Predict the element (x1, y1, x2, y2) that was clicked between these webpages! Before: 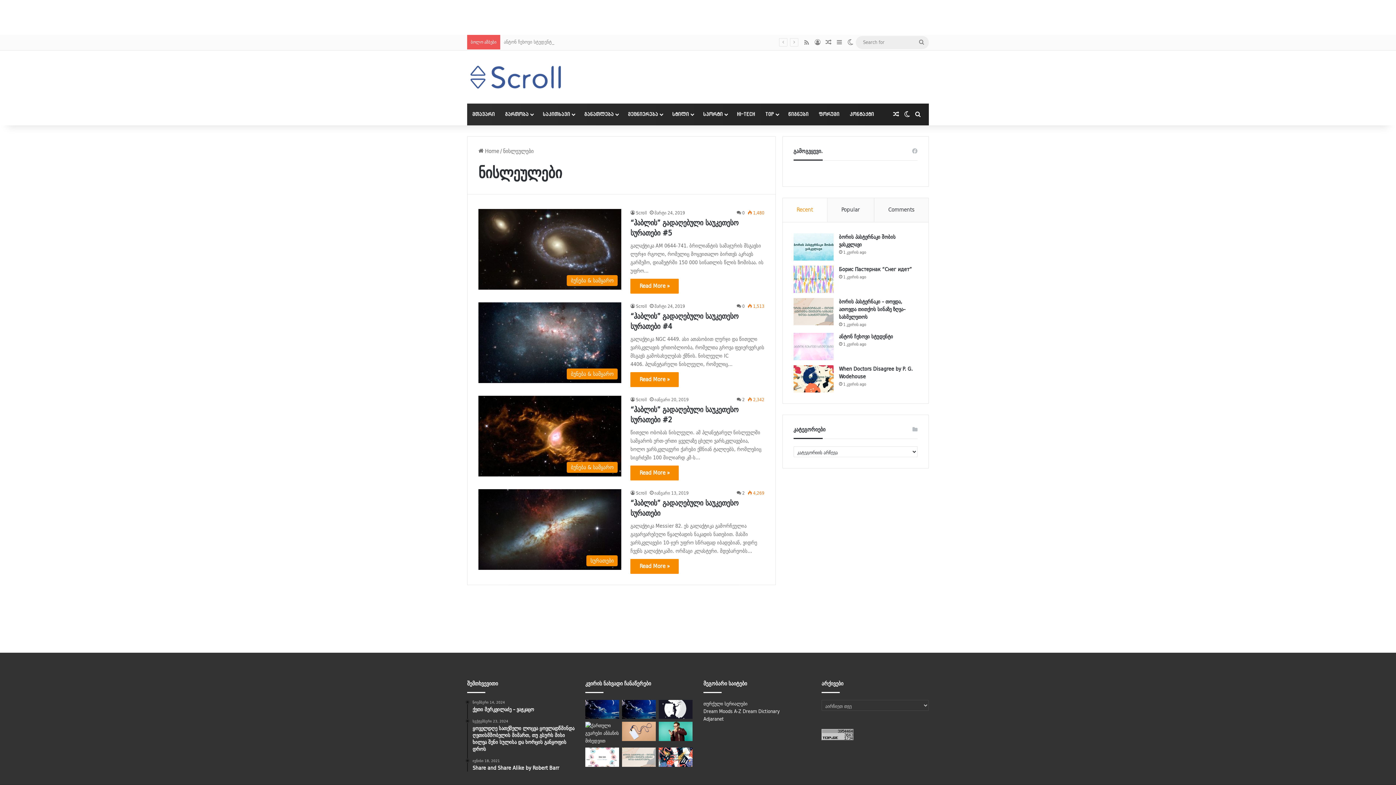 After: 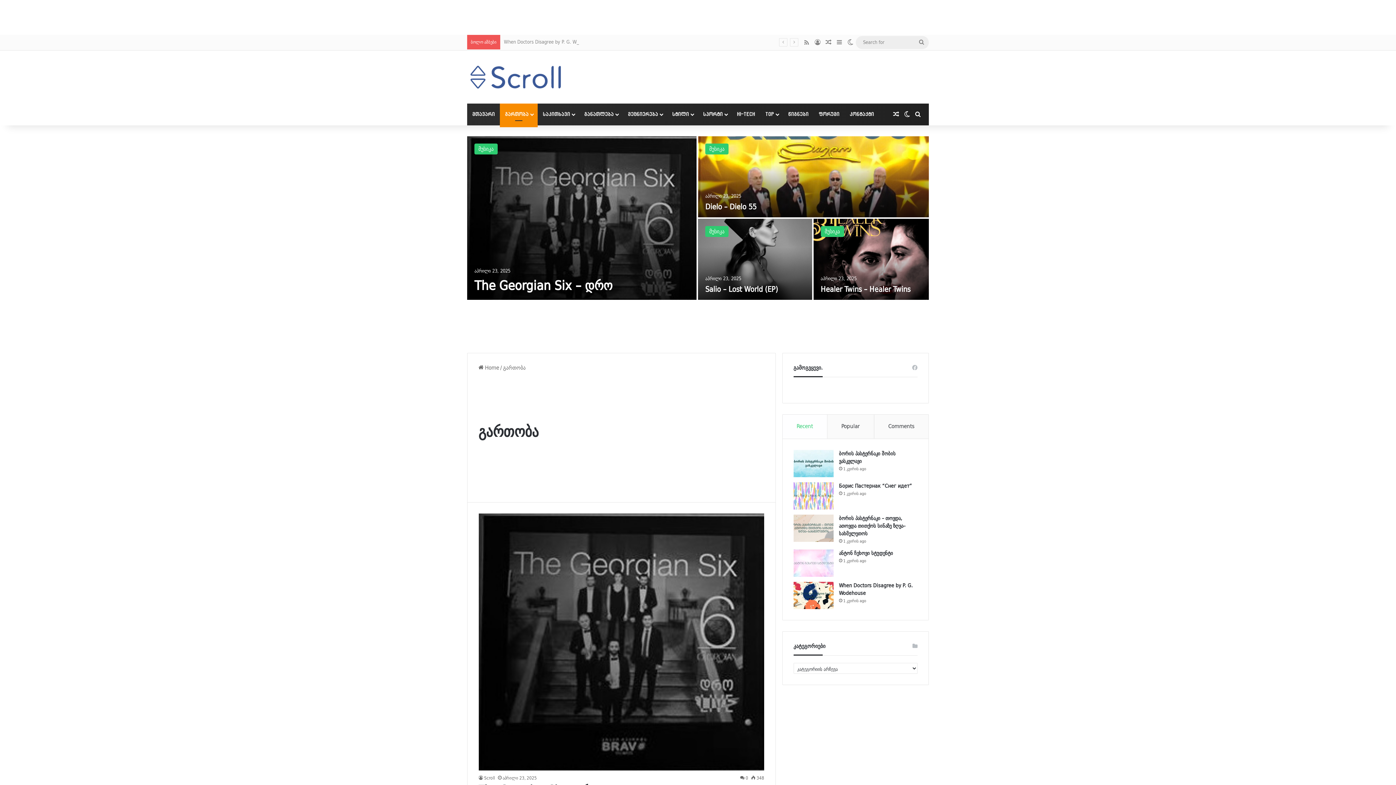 Action: bbox: (500, 103, 537, 125) label: გართობა